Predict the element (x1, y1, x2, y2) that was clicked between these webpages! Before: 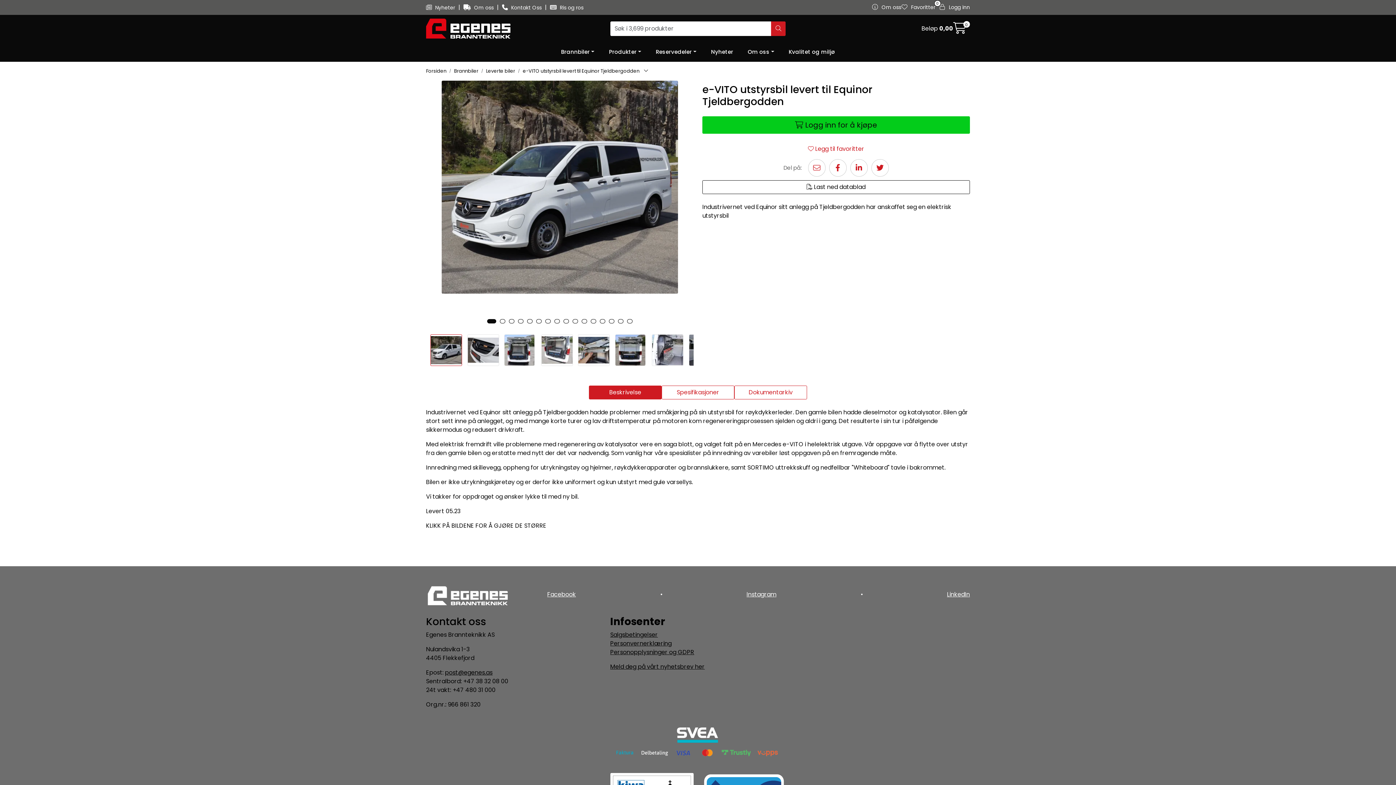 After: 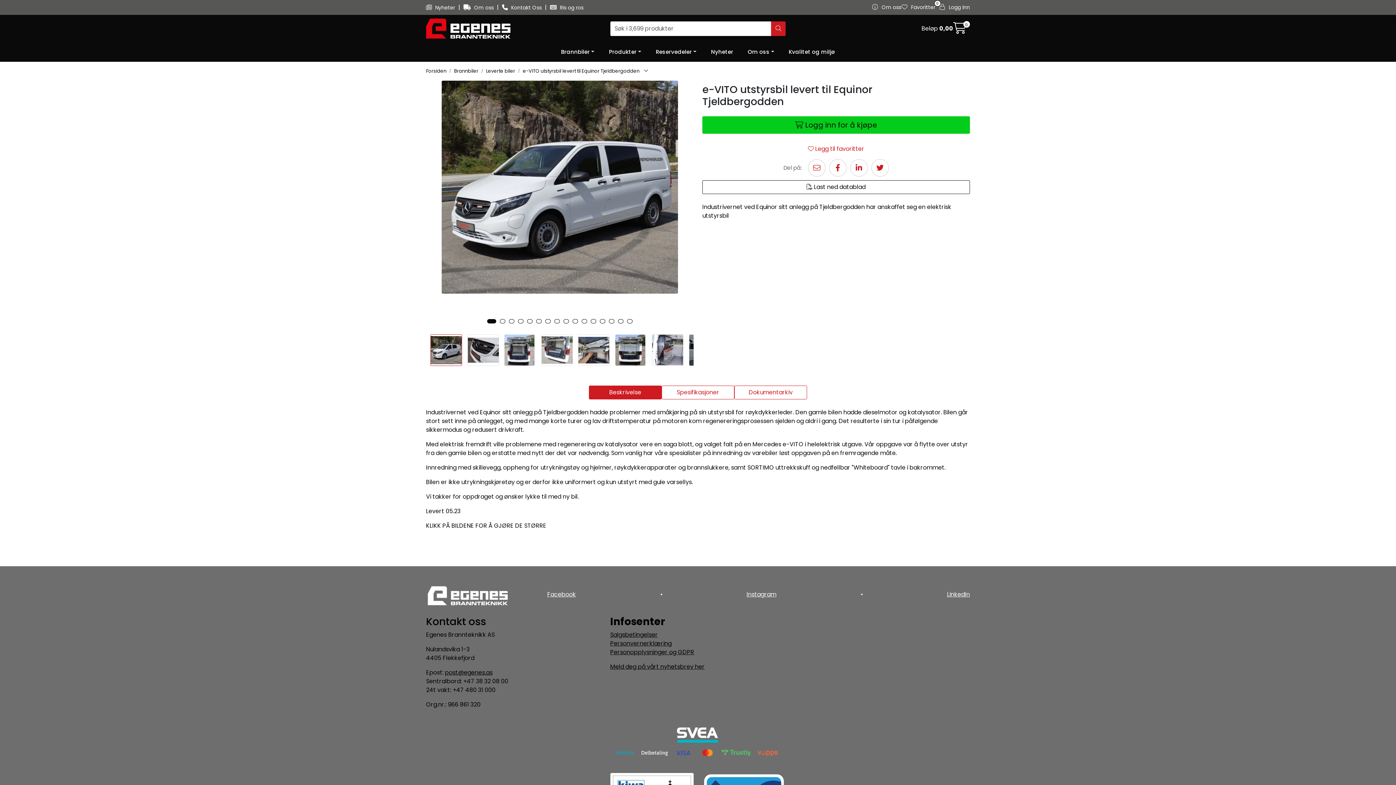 Action: bbox: (947, 590, 970, 599) label: LinkedIn